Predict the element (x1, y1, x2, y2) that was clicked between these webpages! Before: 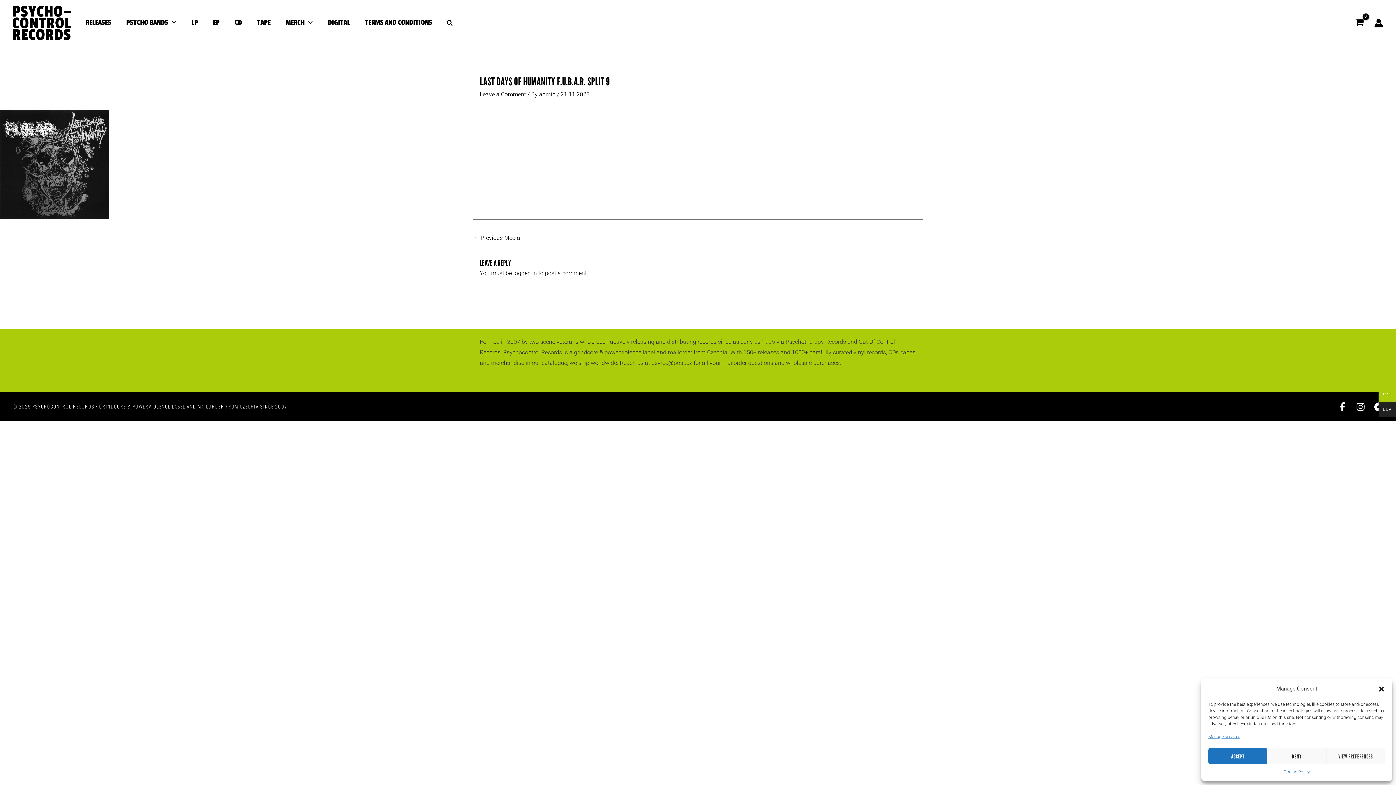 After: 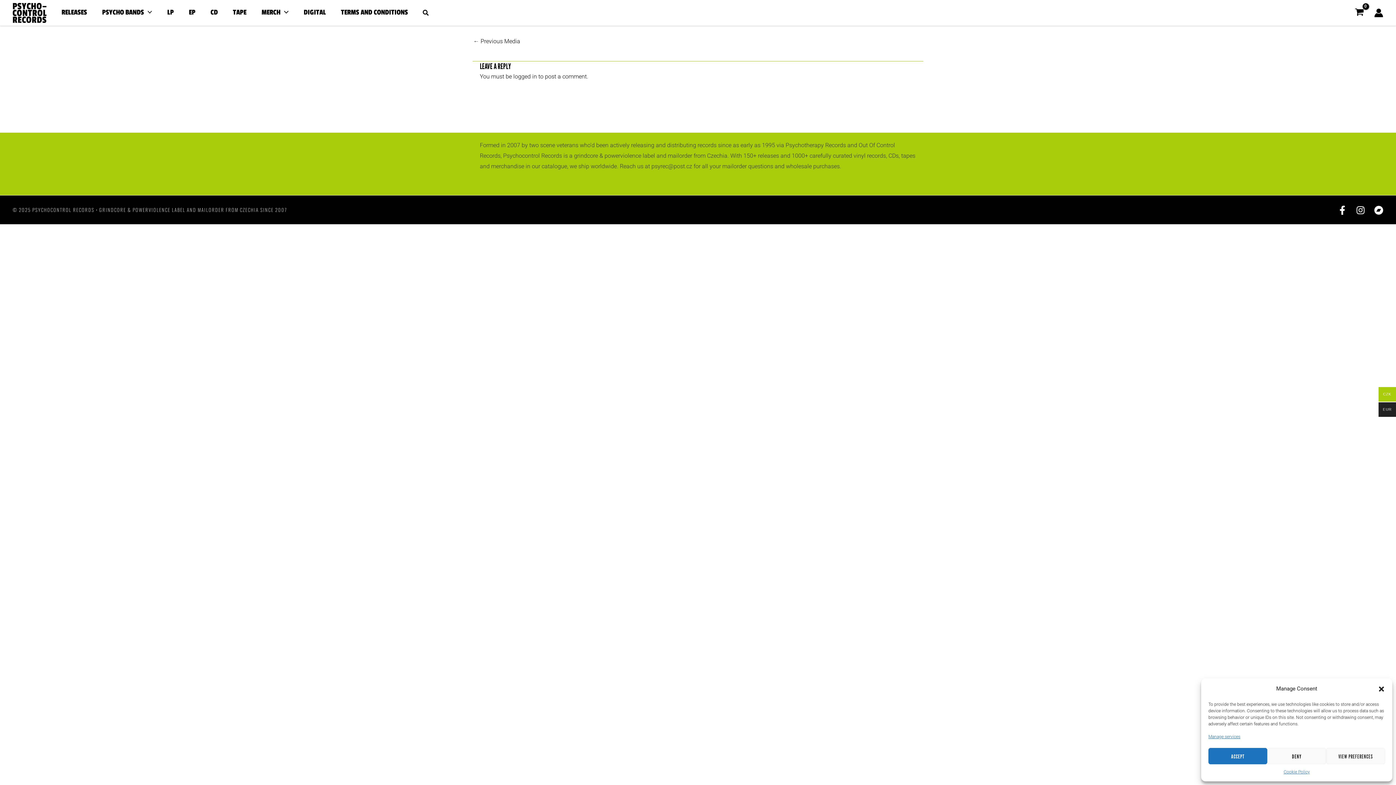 Action: label: Leave a Comment bbox: (480, 90, 526, 97)